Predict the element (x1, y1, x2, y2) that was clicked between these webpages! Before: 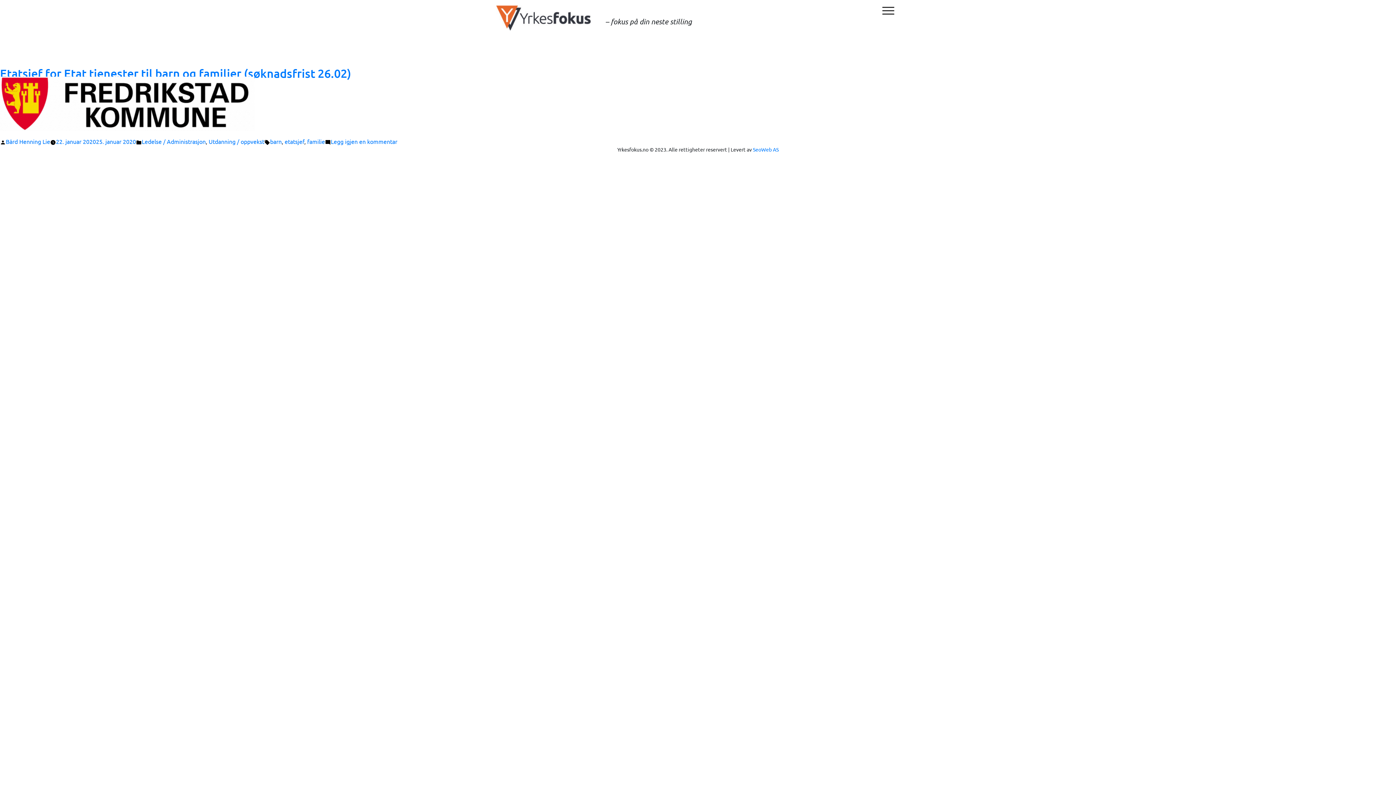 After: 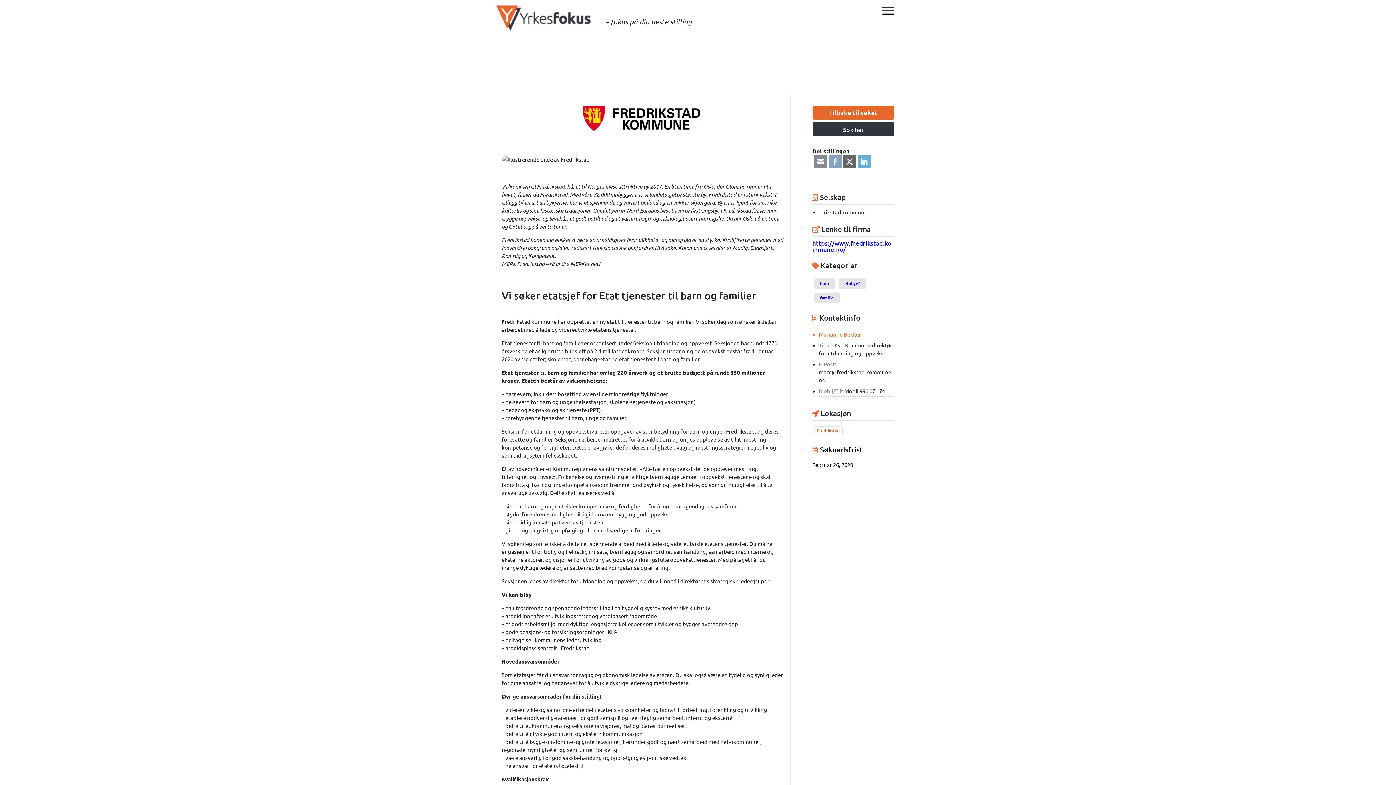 Action: bbox: (330, 137, 397, 145) label: Legg igjen en kommentar
til Etatsjef for Etat tjenester til barn og familier (søknadsfrist 26.02)